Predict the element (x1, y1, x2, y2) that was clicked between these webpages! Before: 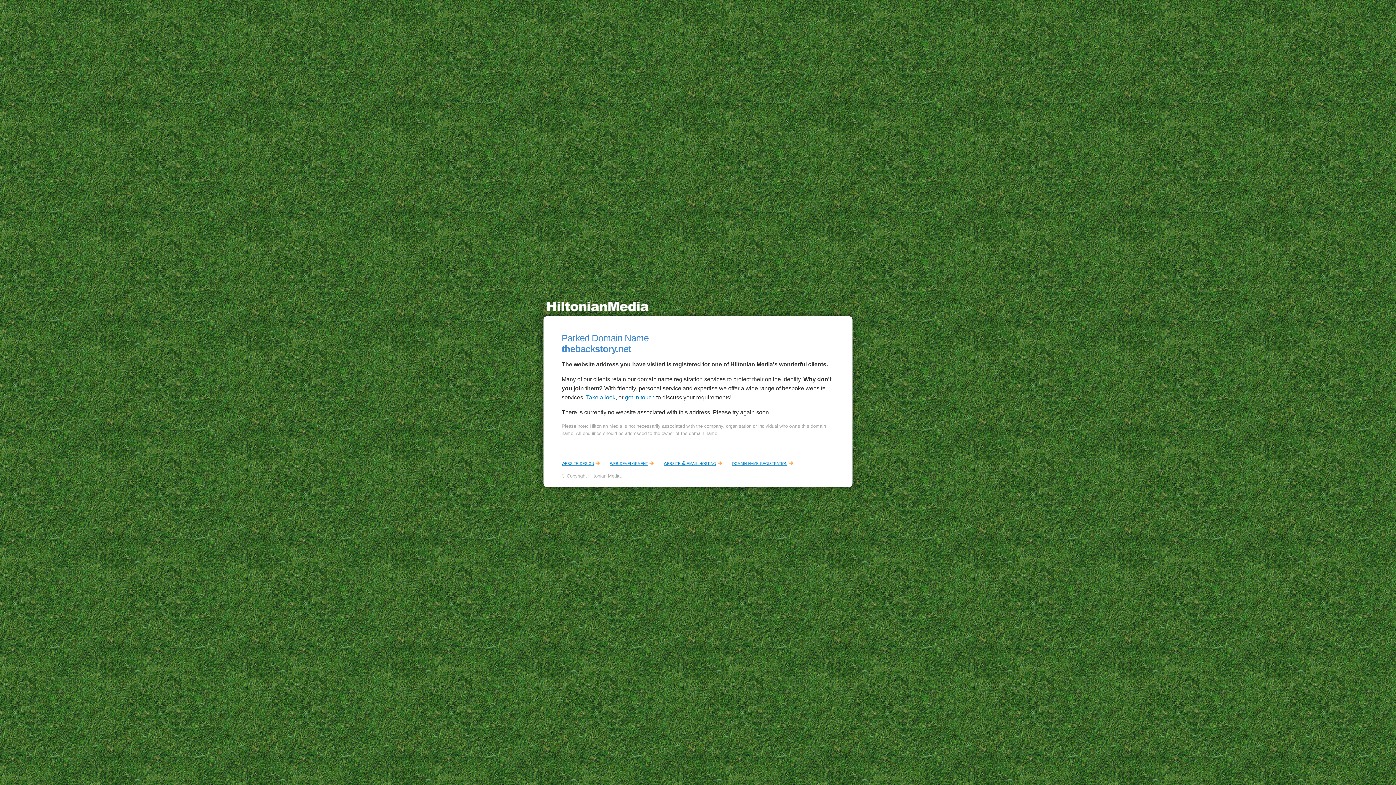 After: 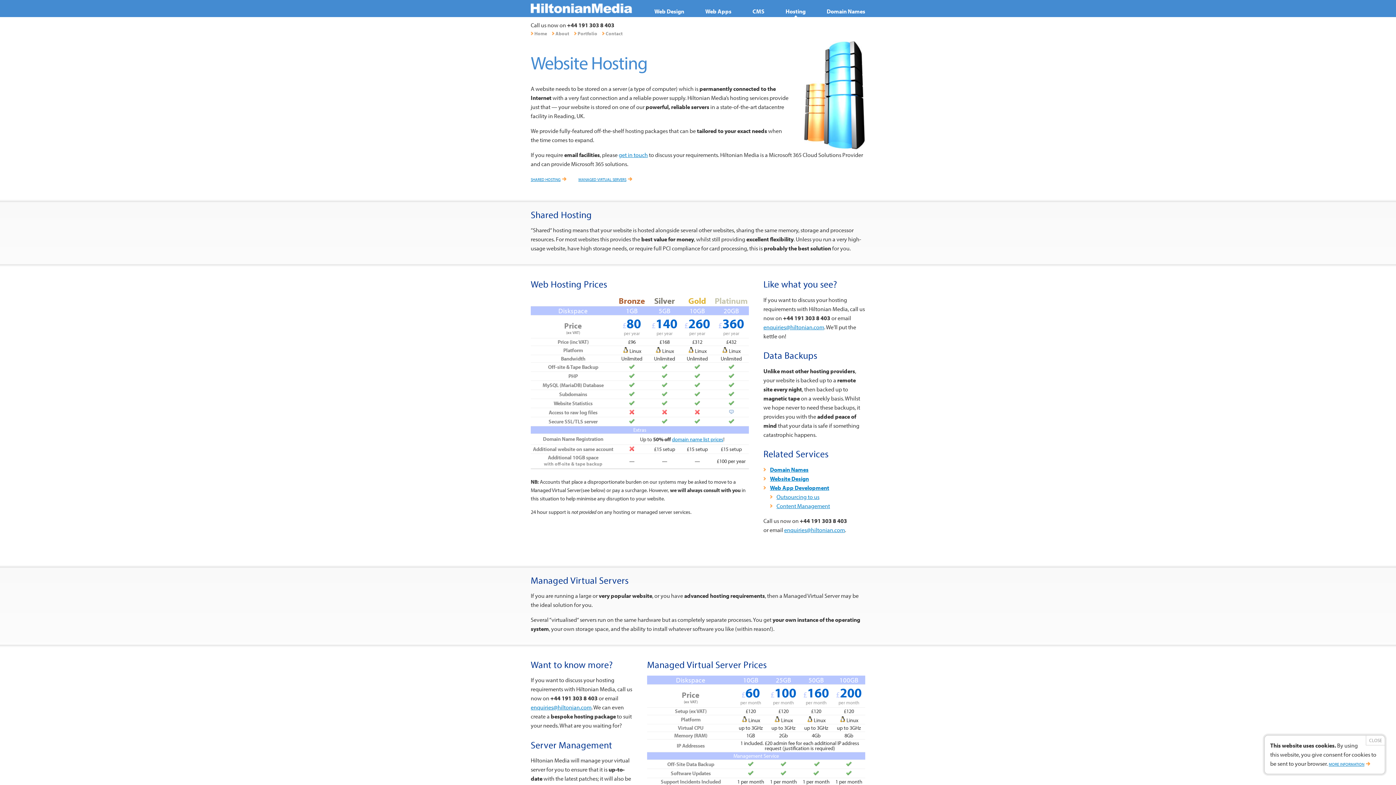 Action: label: website & email hosting bbox: (664, 460, 722, 466)